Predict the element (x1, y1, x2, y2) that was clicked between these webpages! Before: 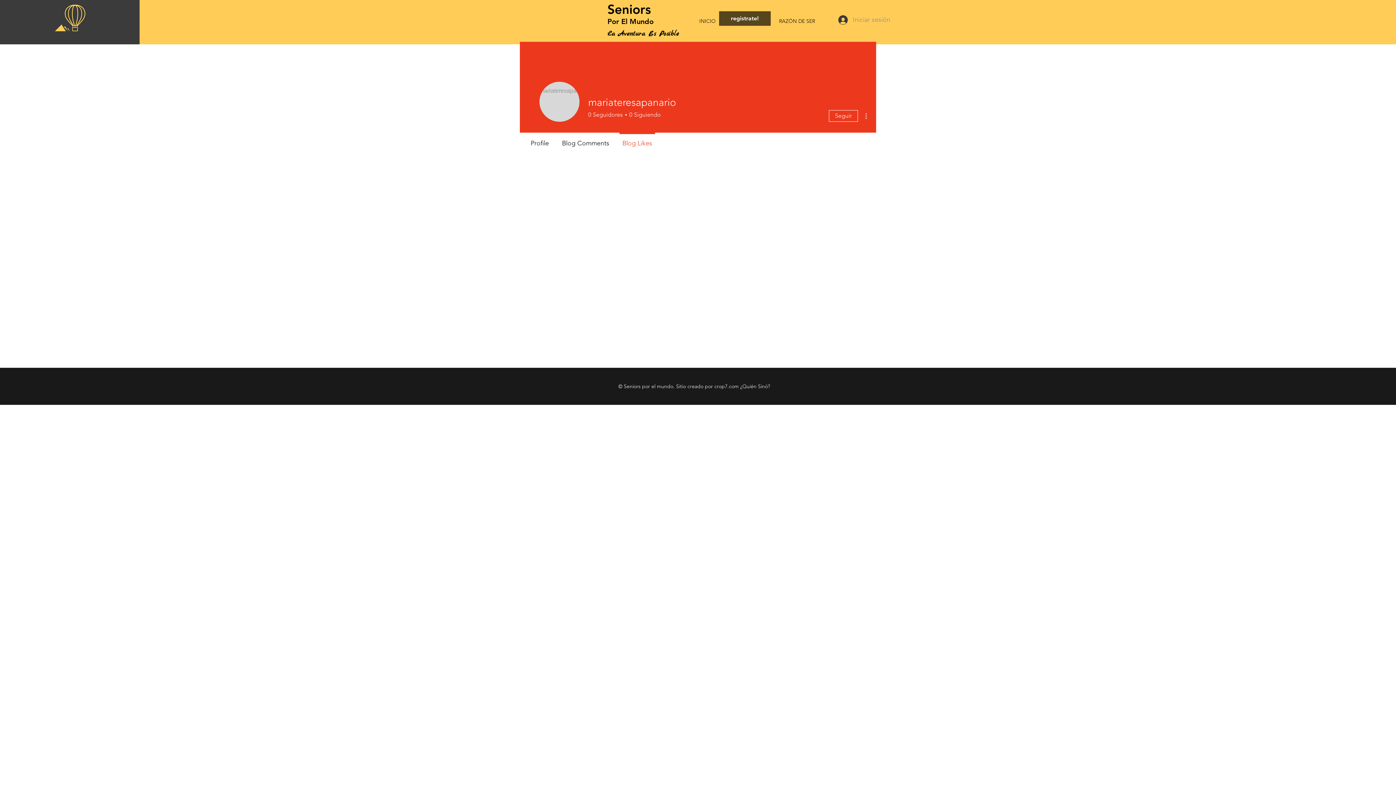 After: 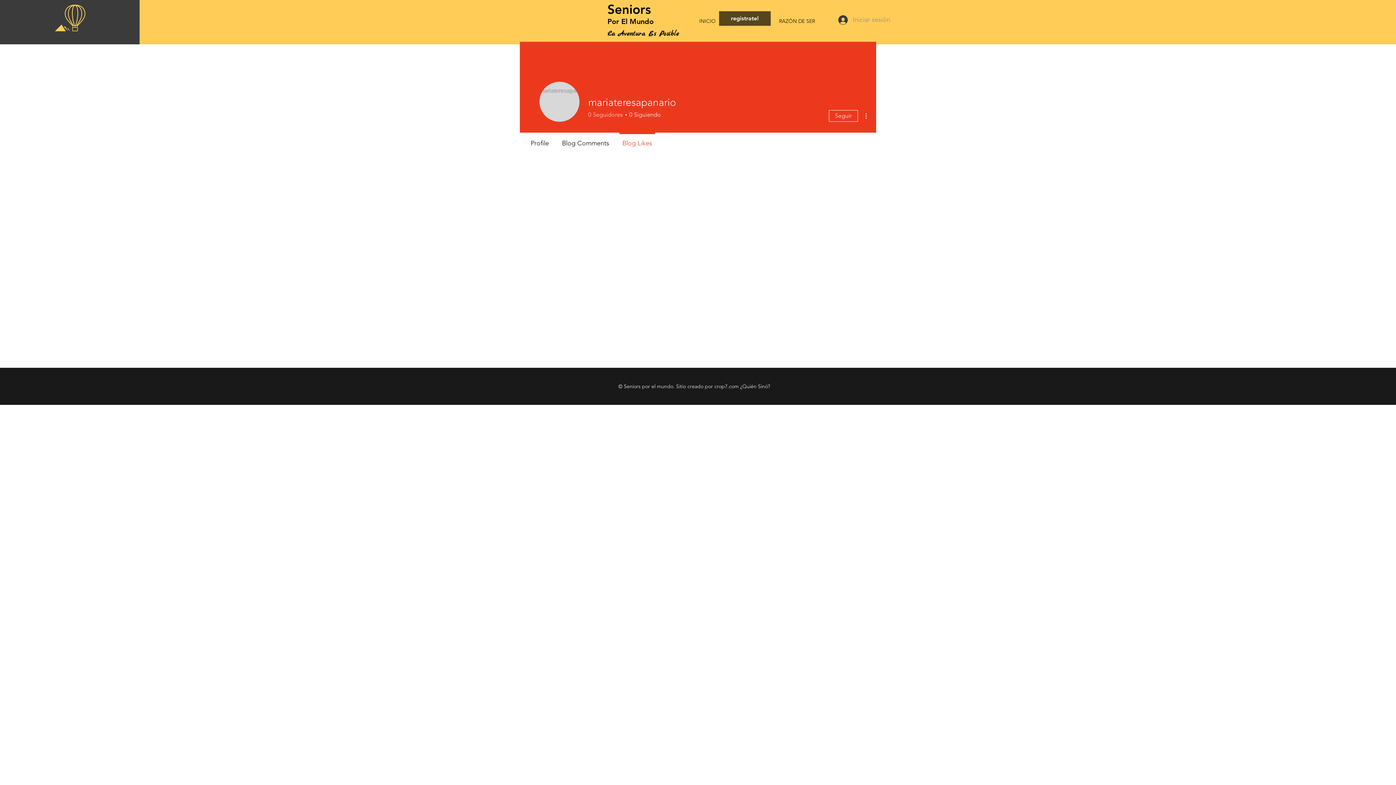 Action: bbox: (588, 110, 622, 118) label: 0
Seguidores